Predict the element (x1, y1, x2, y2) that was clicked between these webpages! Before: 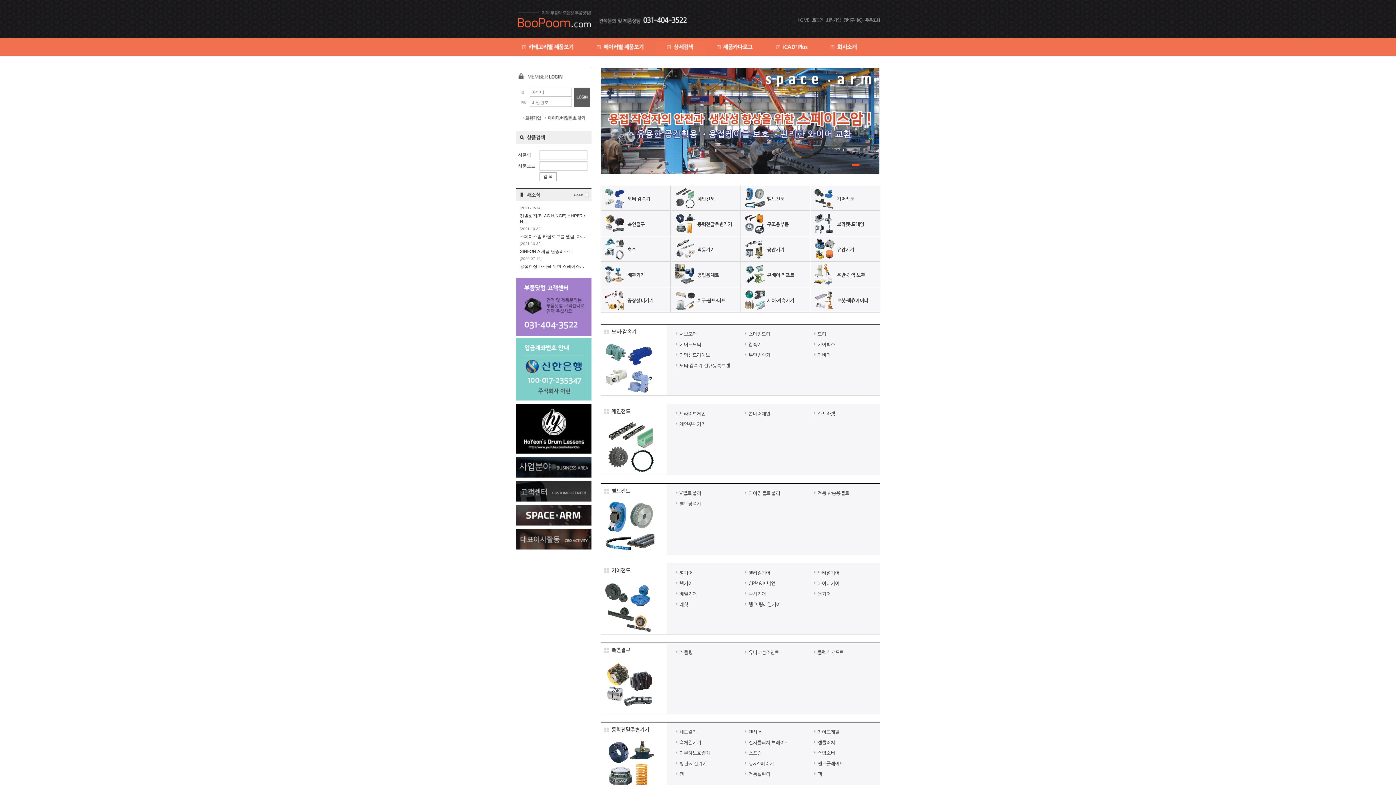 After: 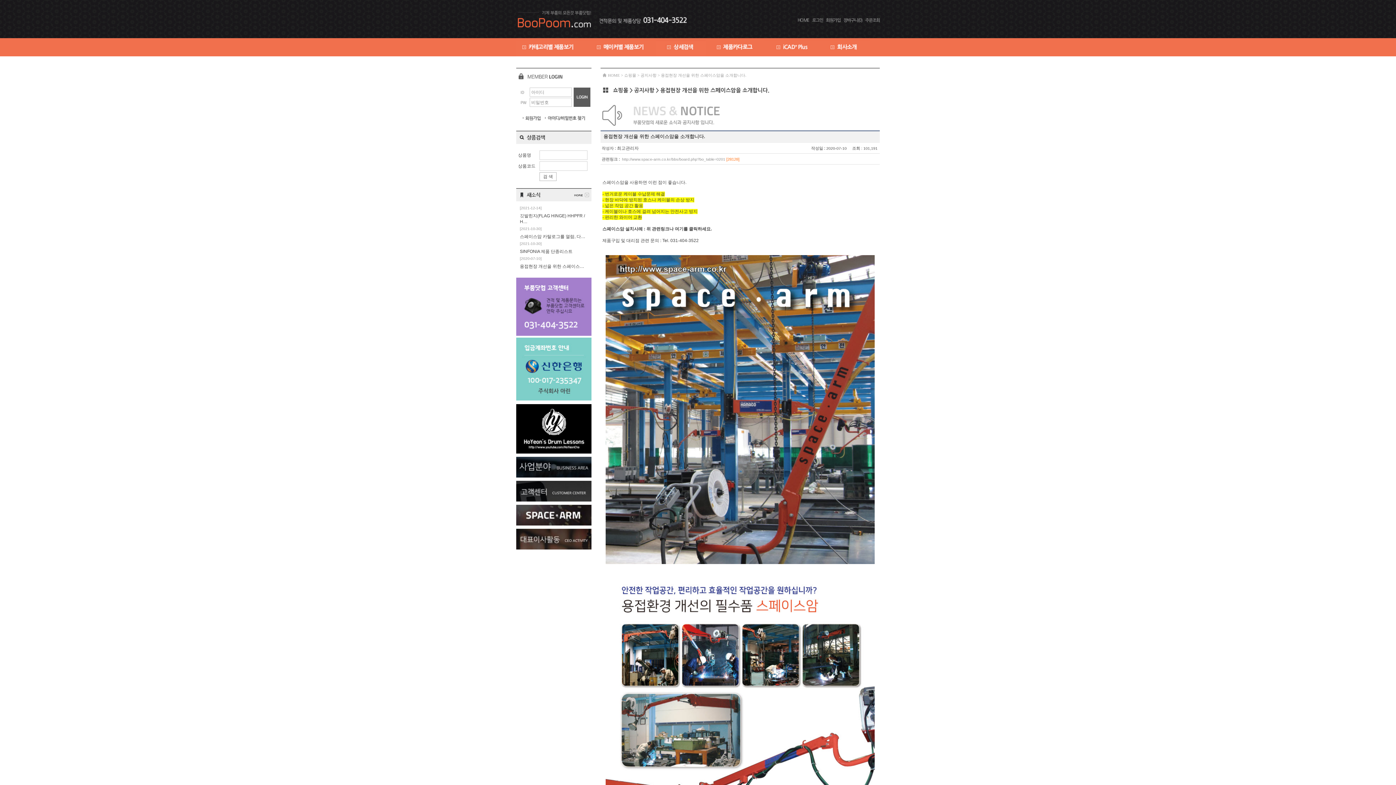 Action: bbox: (520, 264, 584, 269) label: 용접현장 개선을 위한 스페이스…